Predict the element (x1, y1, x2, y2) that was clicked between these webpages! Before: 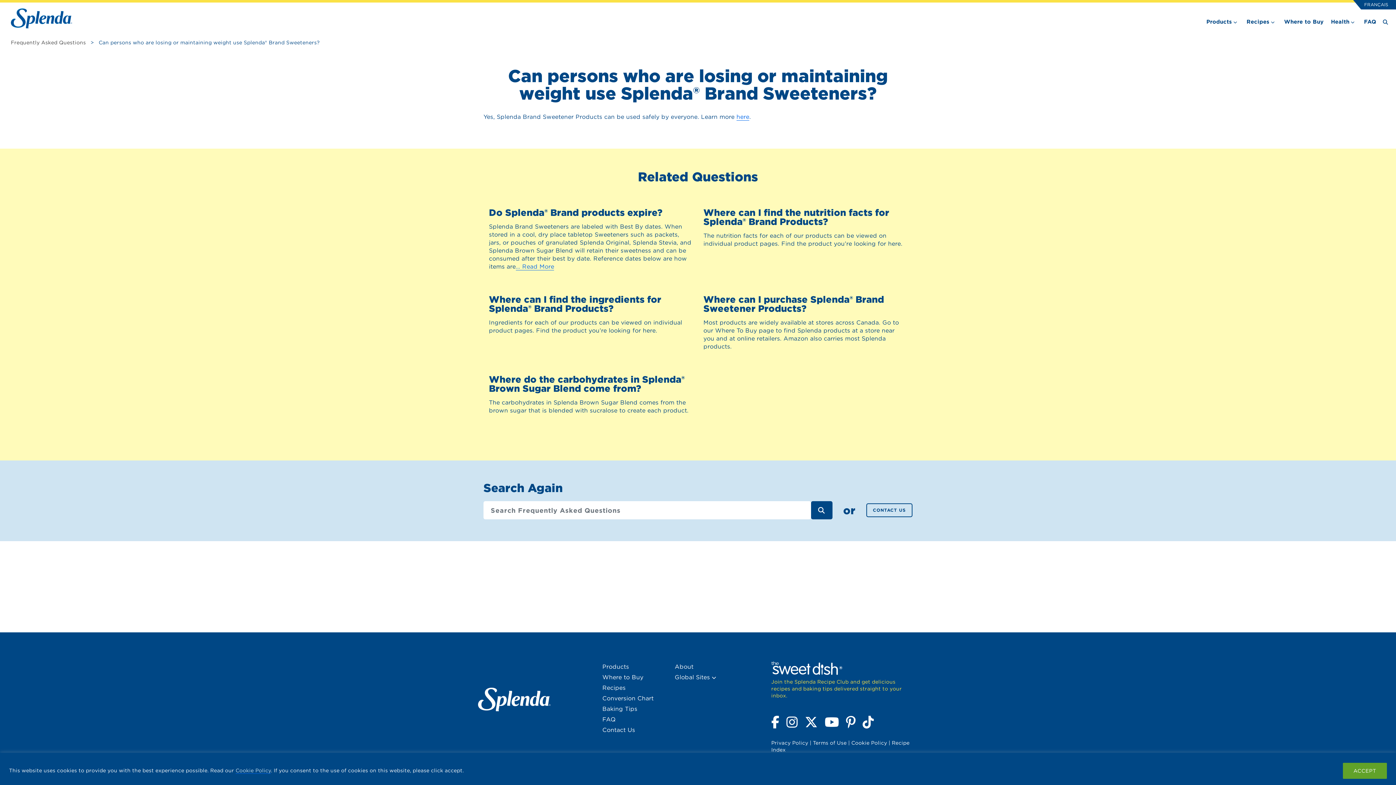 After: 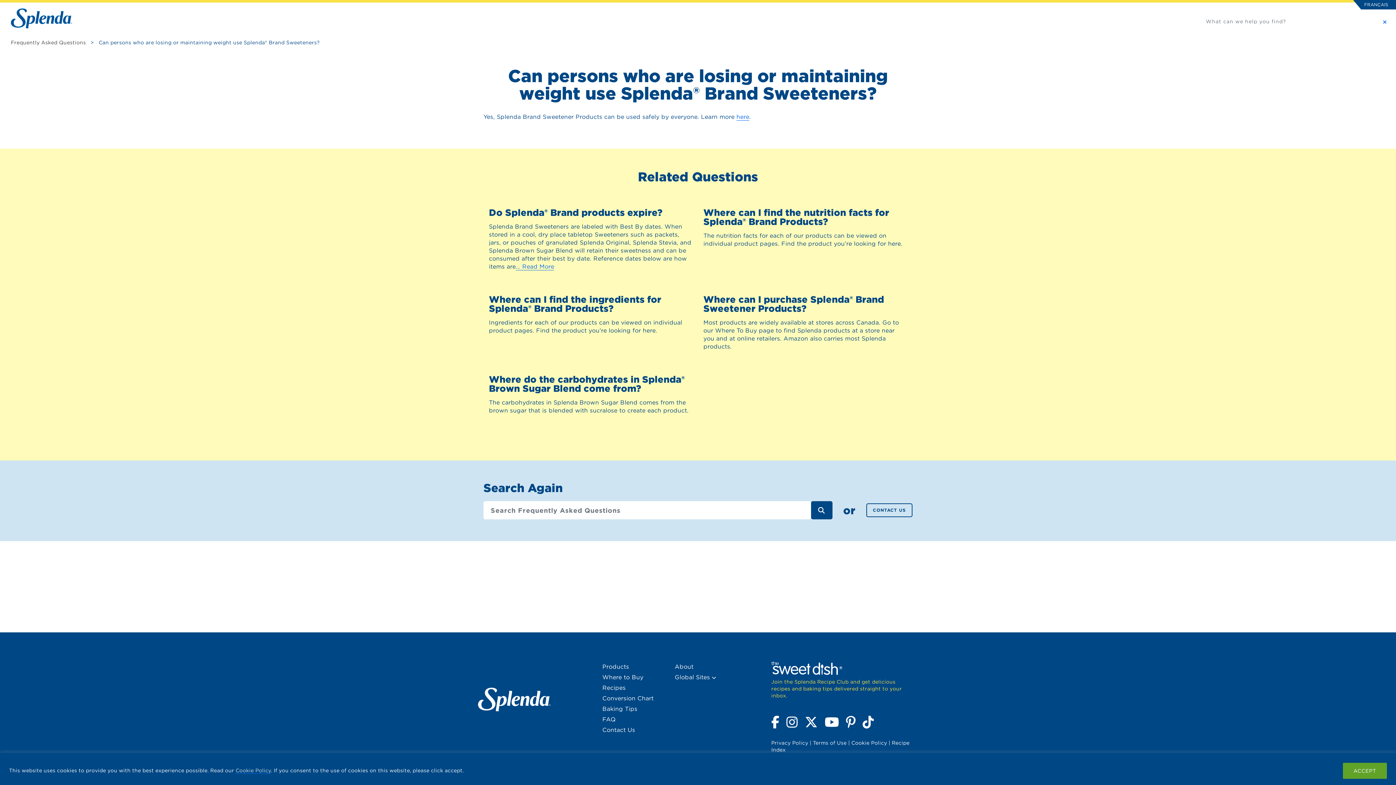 Action: bbox: (1380, 16, 1391, 26) label: Search Button Toggle